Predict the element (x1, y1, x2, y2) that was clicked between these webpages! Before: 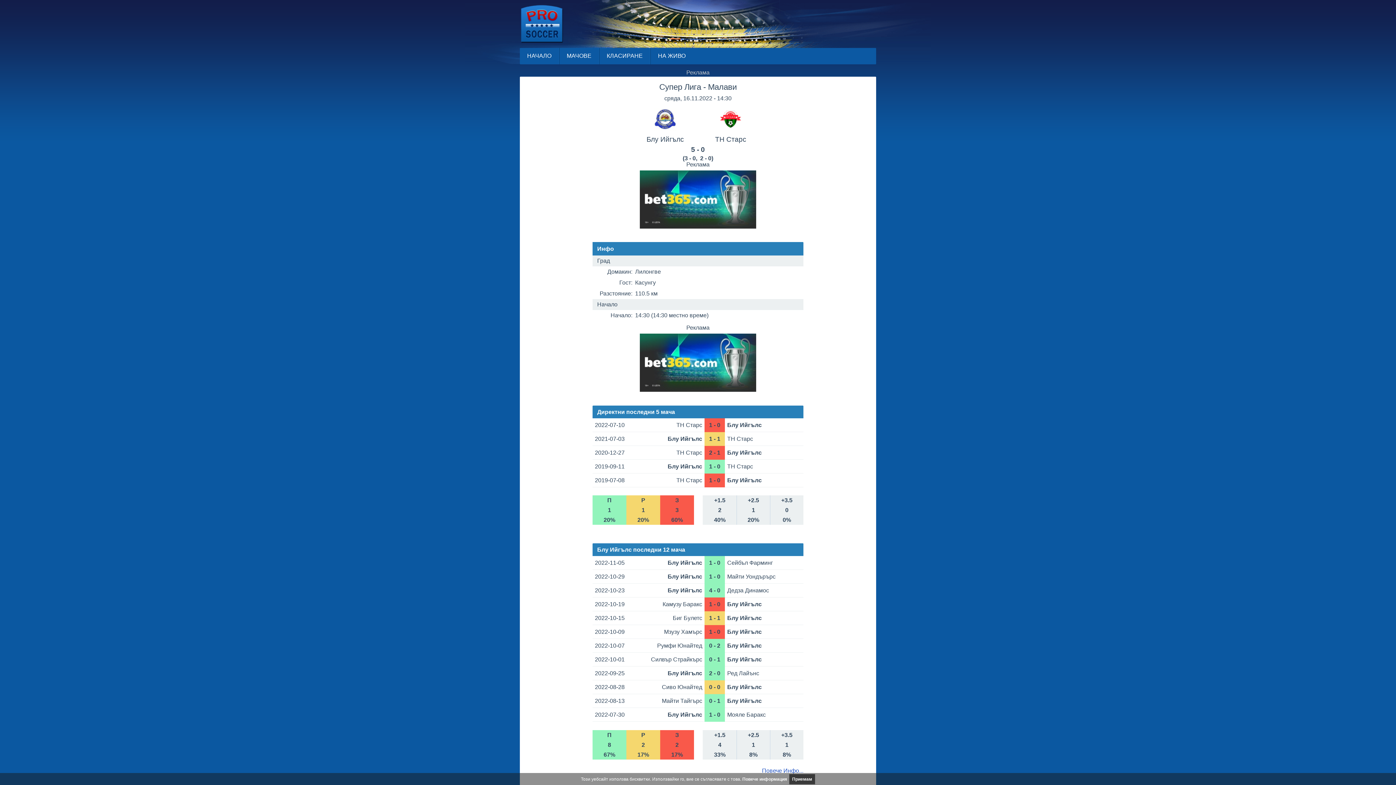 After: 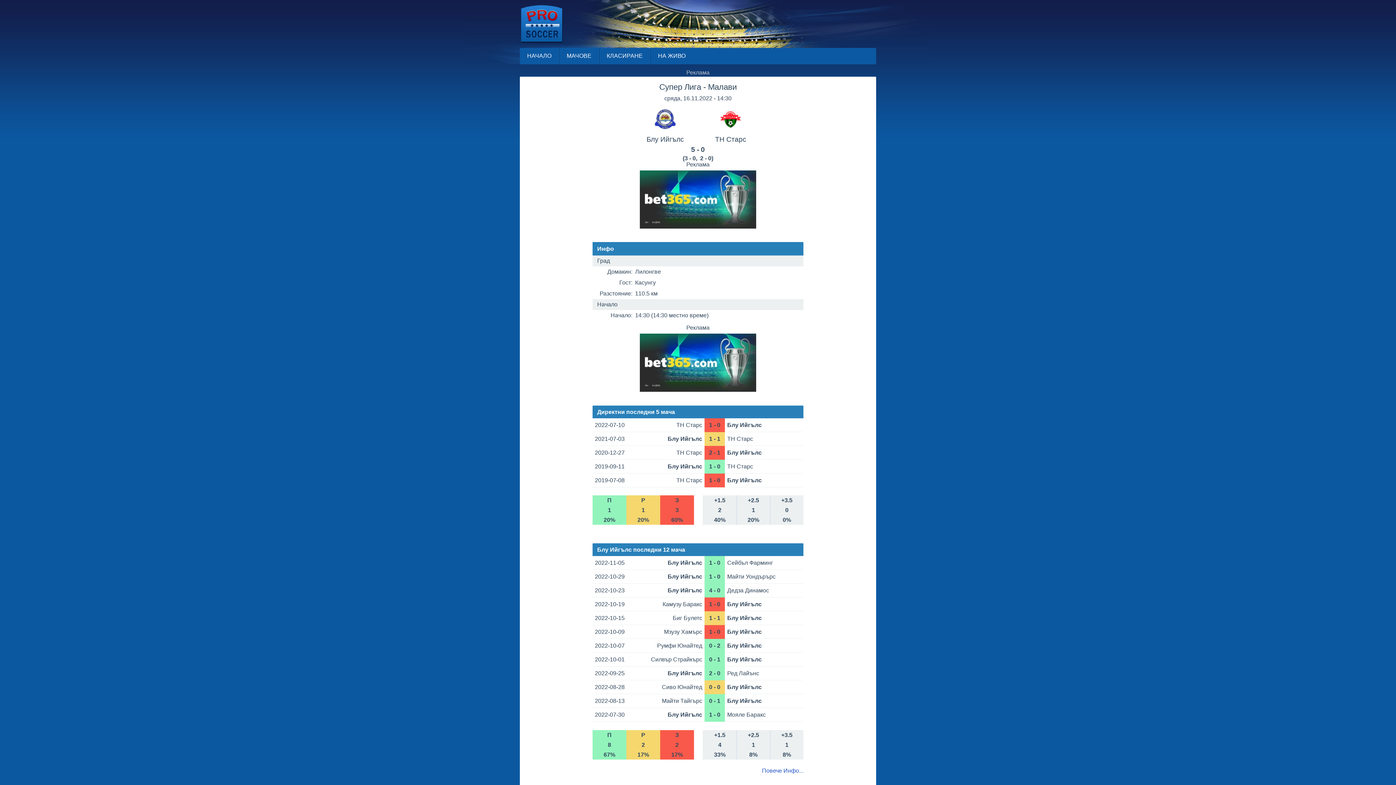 Action: bbox: (789, 774, 815, 784) label: Приемам